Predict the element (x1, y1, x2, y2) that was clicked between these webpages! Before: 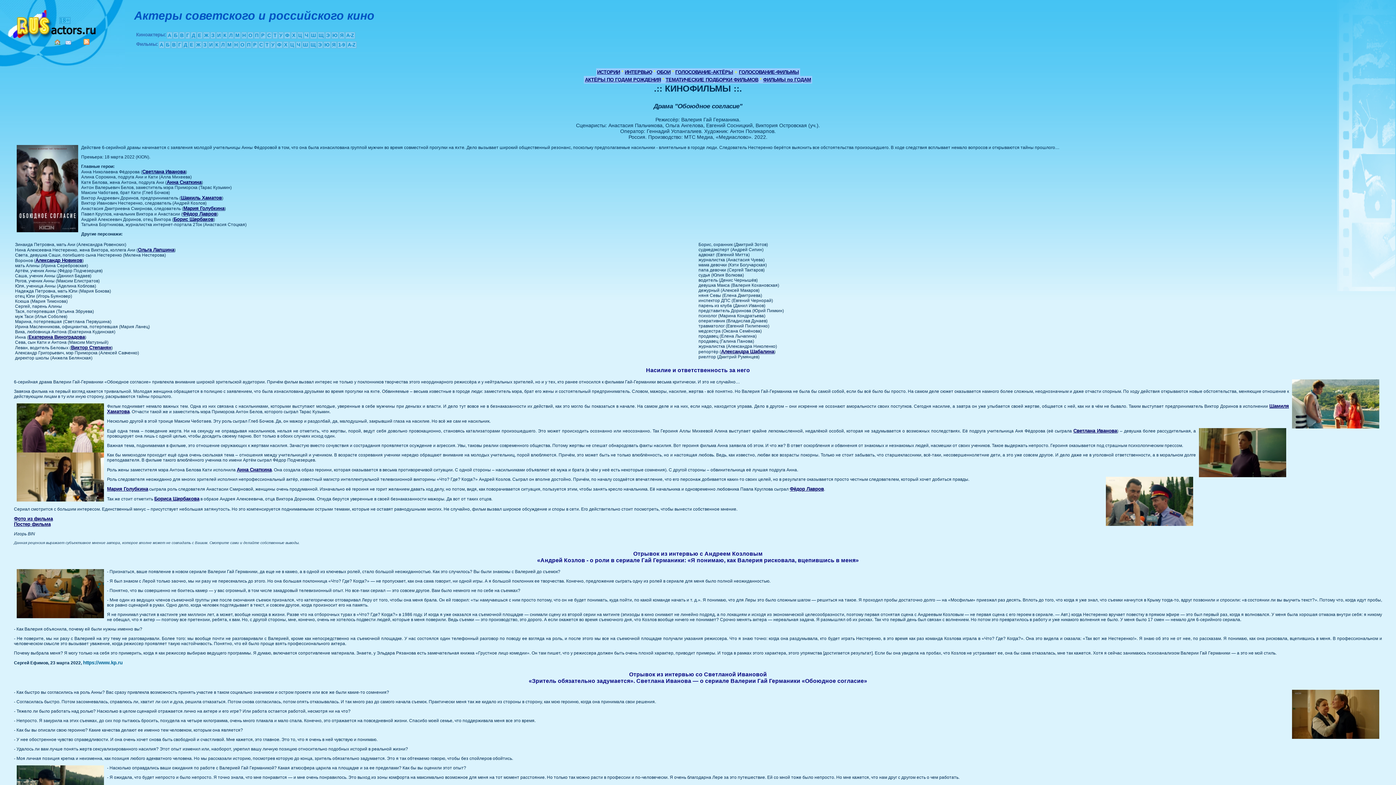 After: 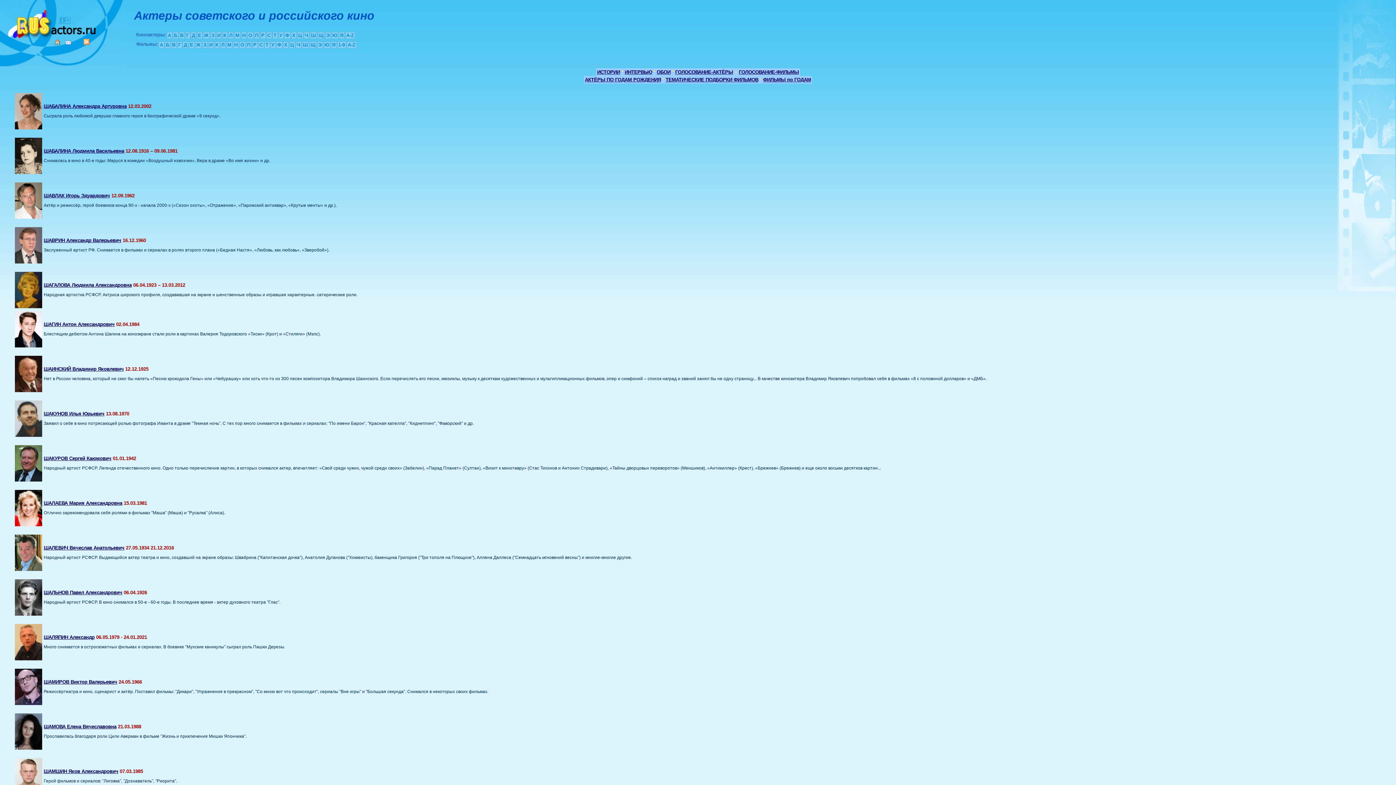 Action: bbox: (310, 32, 316, 38) label: Ш